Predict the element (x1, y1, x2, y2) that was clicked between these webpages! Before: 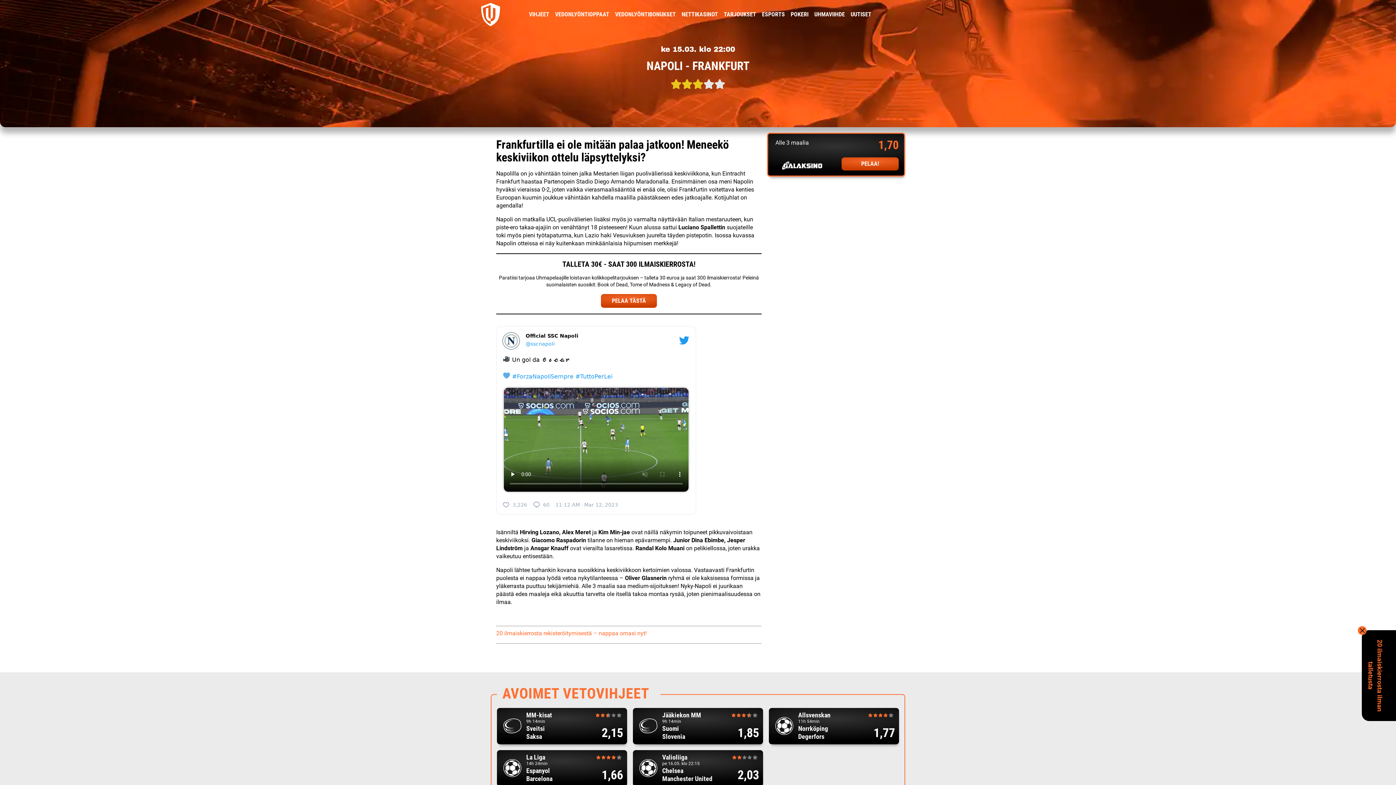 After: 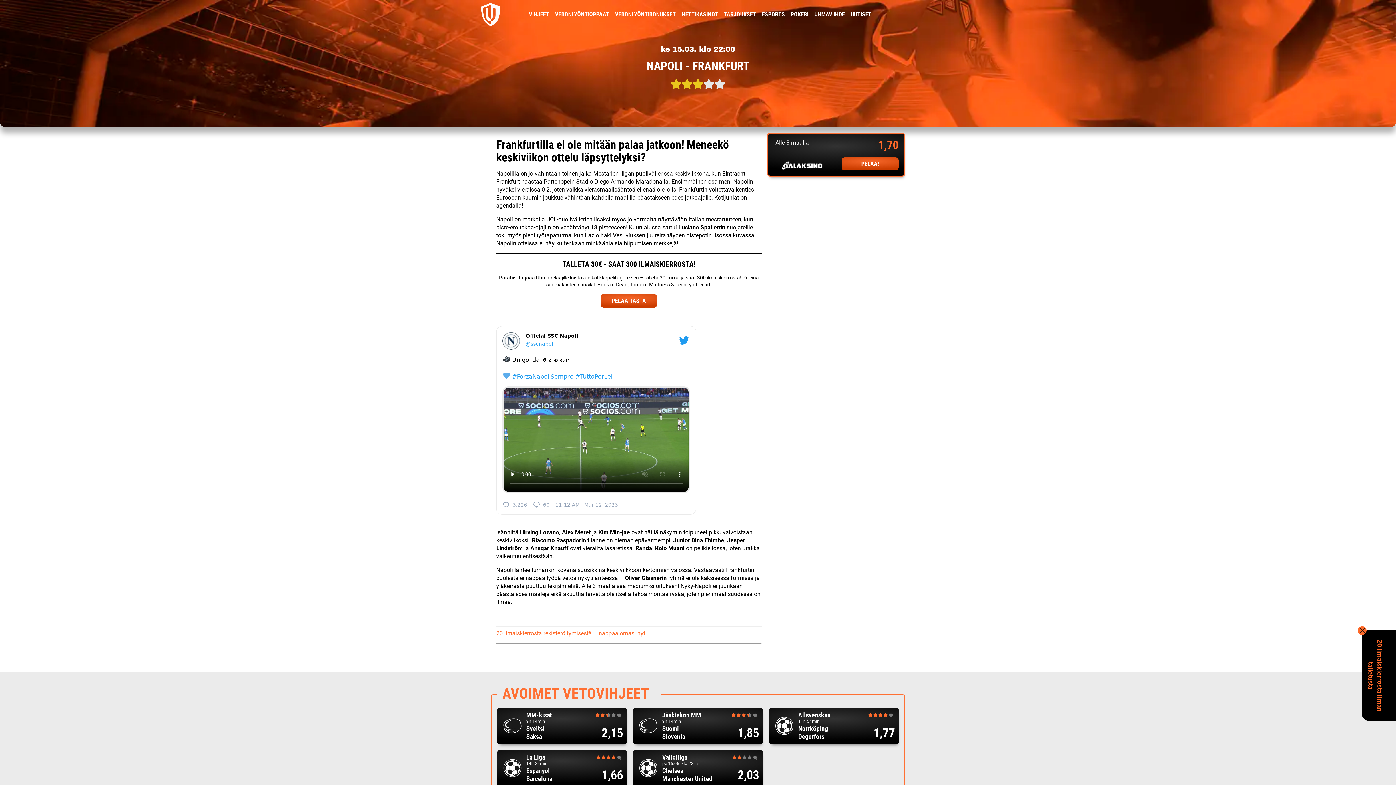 Action: bbox: (767, 132, 905, 176) label: Alle 3 maalia

1,70
PELAA!